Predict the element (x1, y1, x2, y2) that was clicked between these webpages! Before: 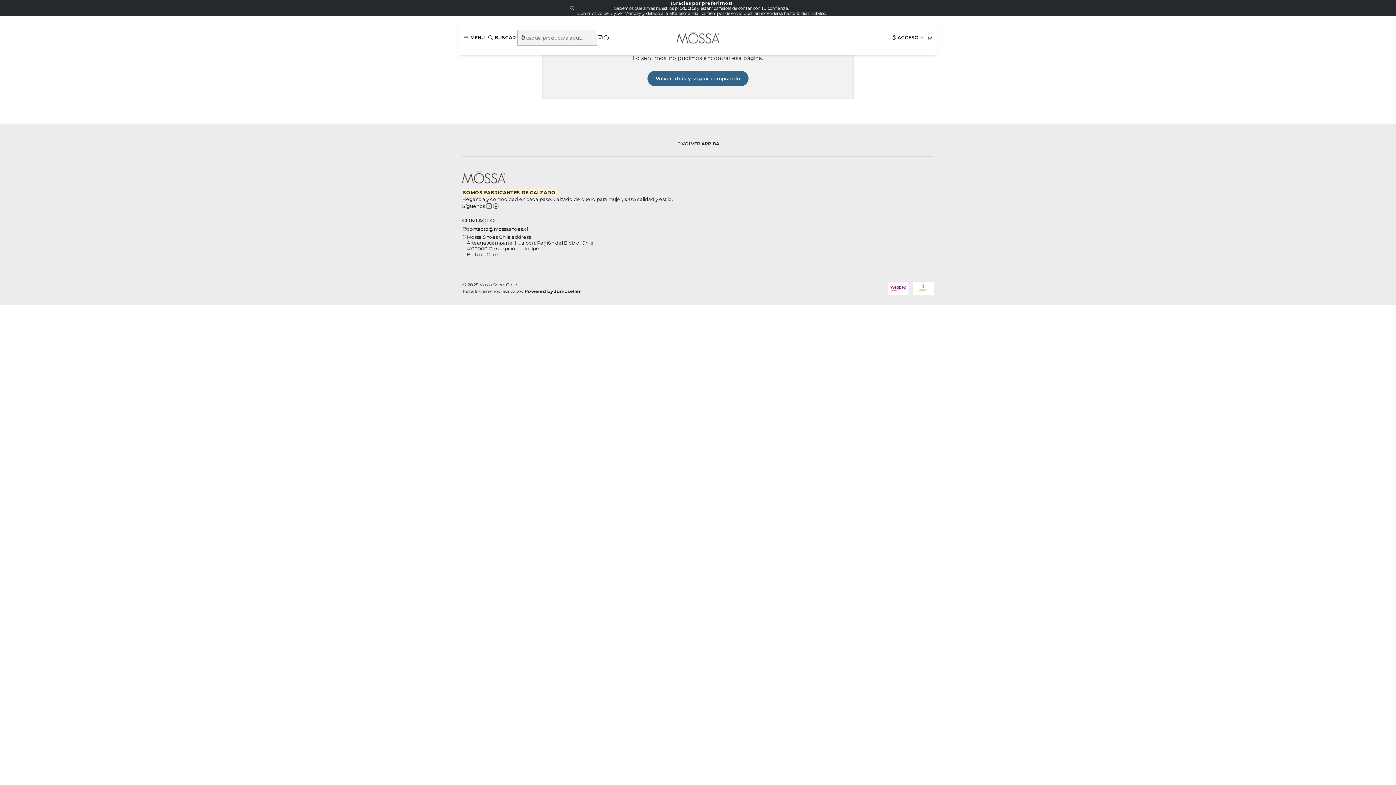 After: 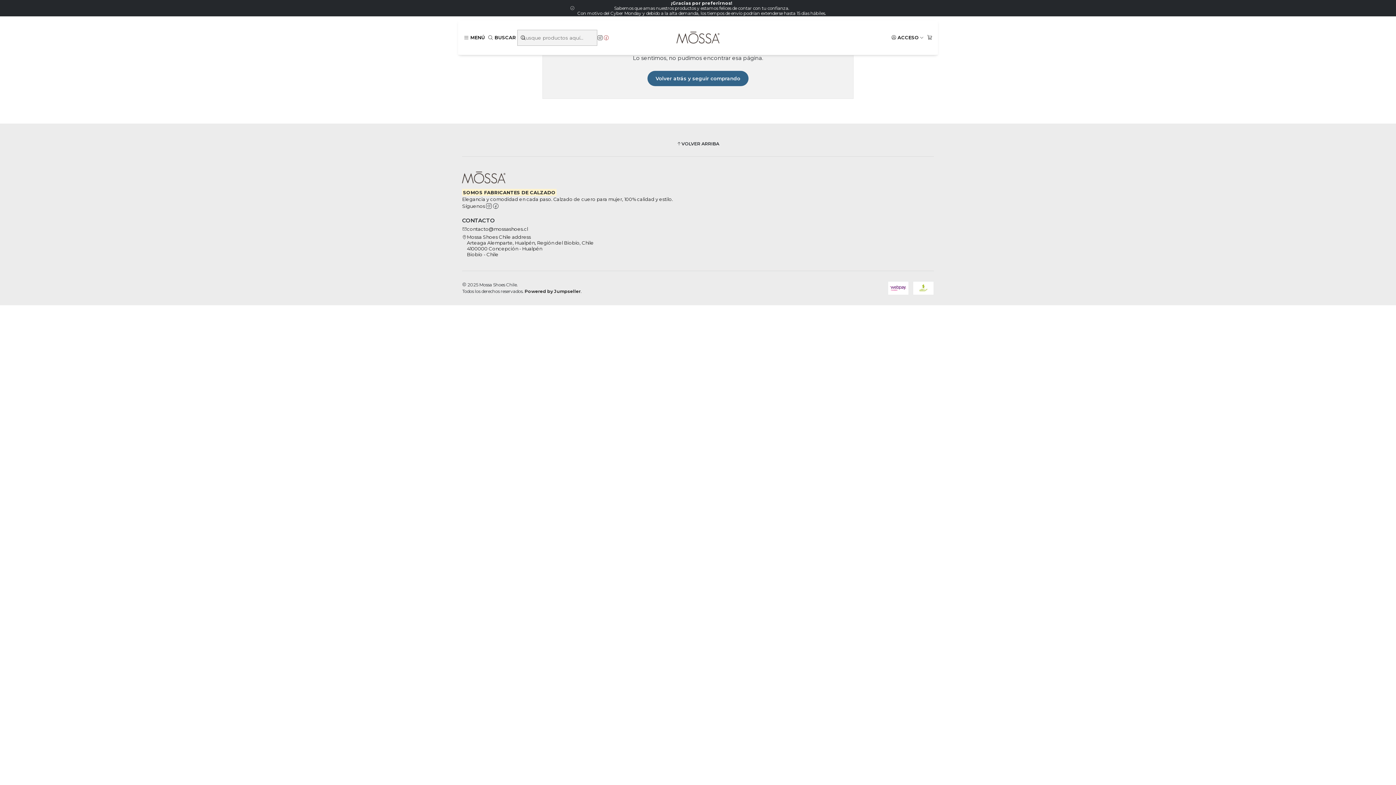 Action: bbox: (603, 34, 609, 40)